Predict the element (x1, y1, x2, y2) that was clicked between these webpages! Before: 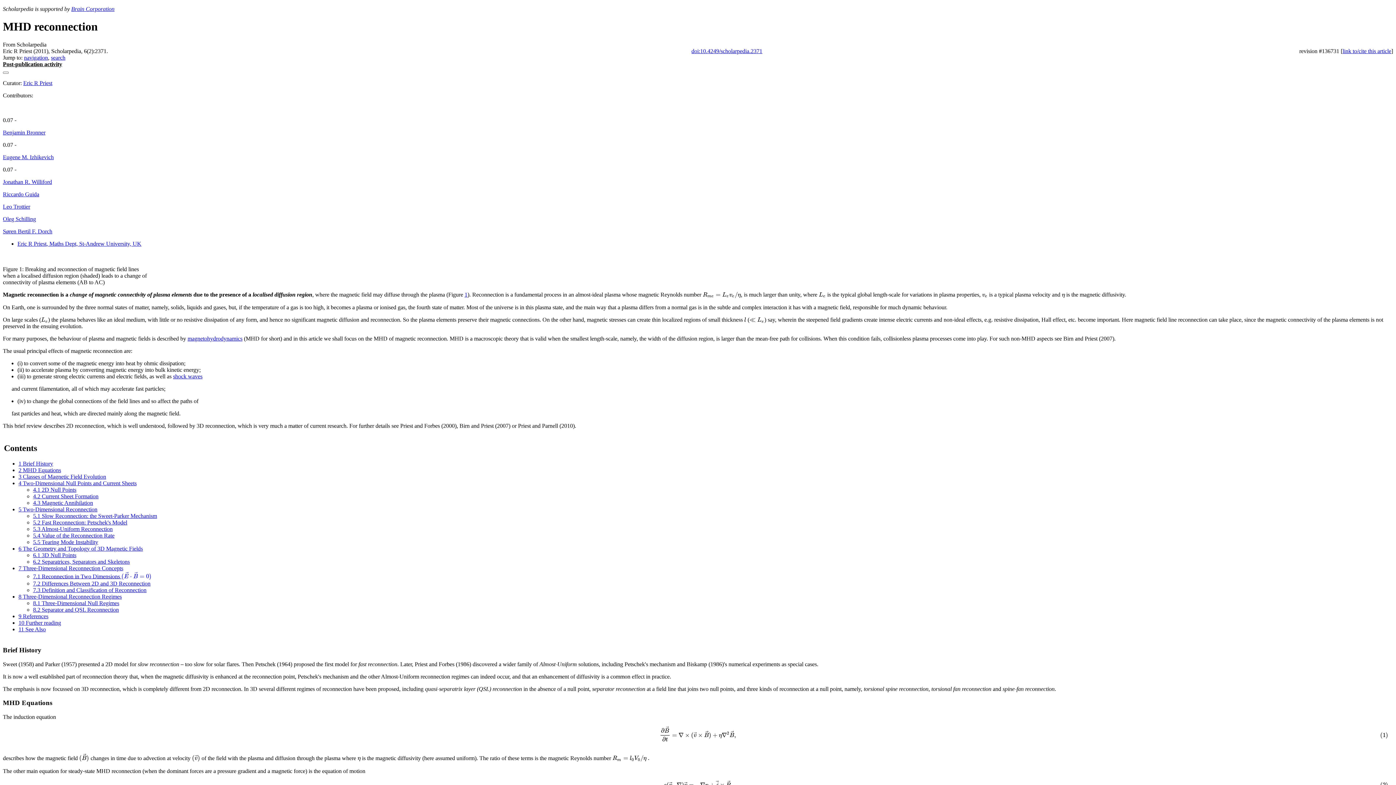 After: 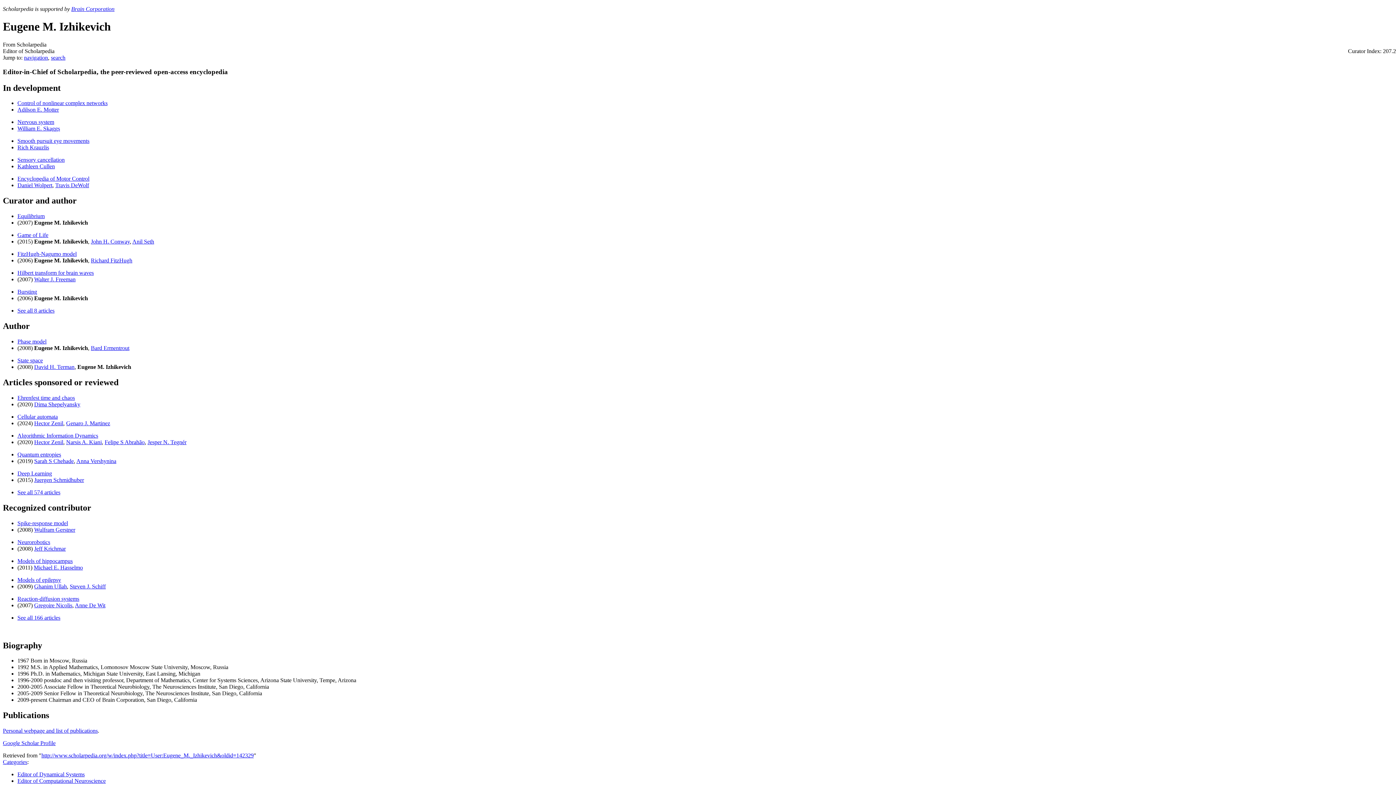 Action: label: Eugene M. Izhikevich bbox: (2, 154, 53, 160)